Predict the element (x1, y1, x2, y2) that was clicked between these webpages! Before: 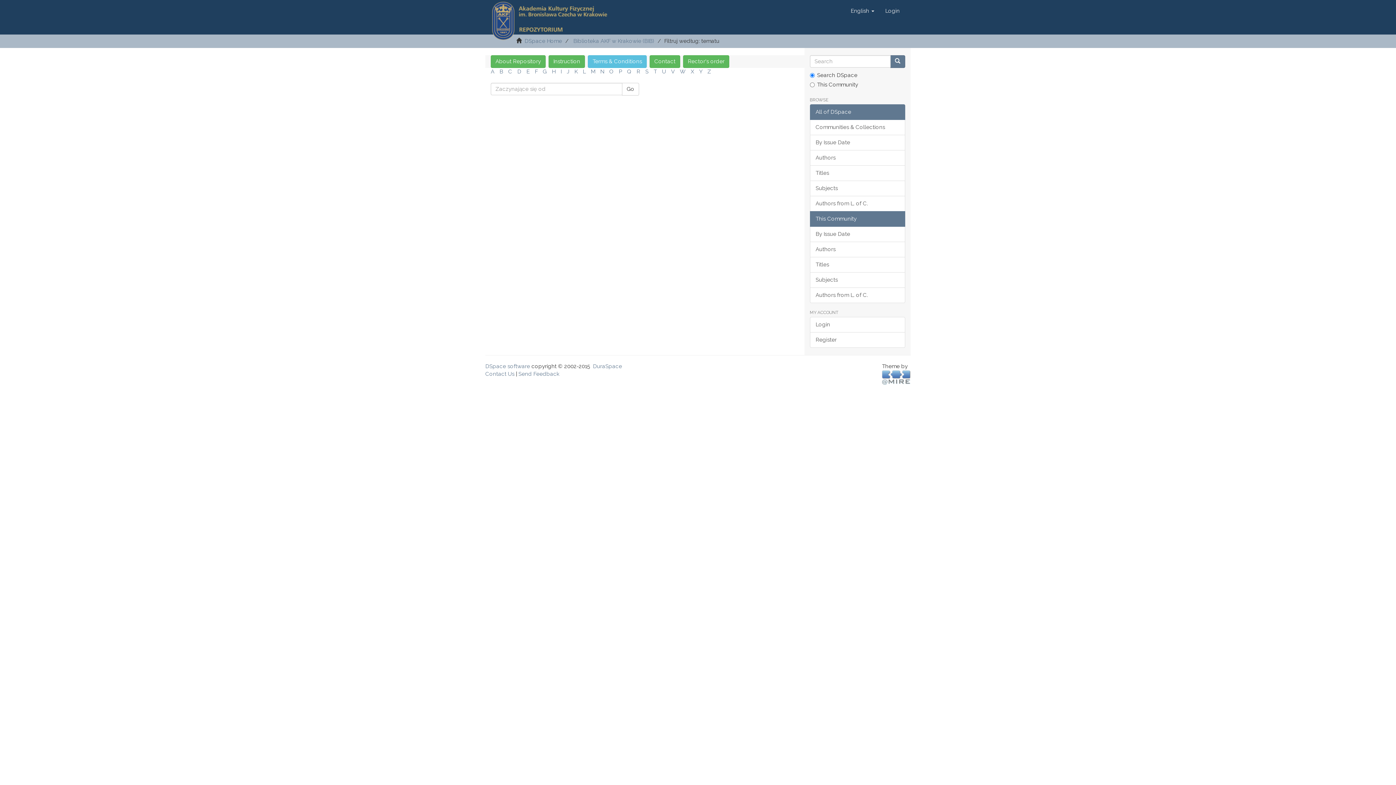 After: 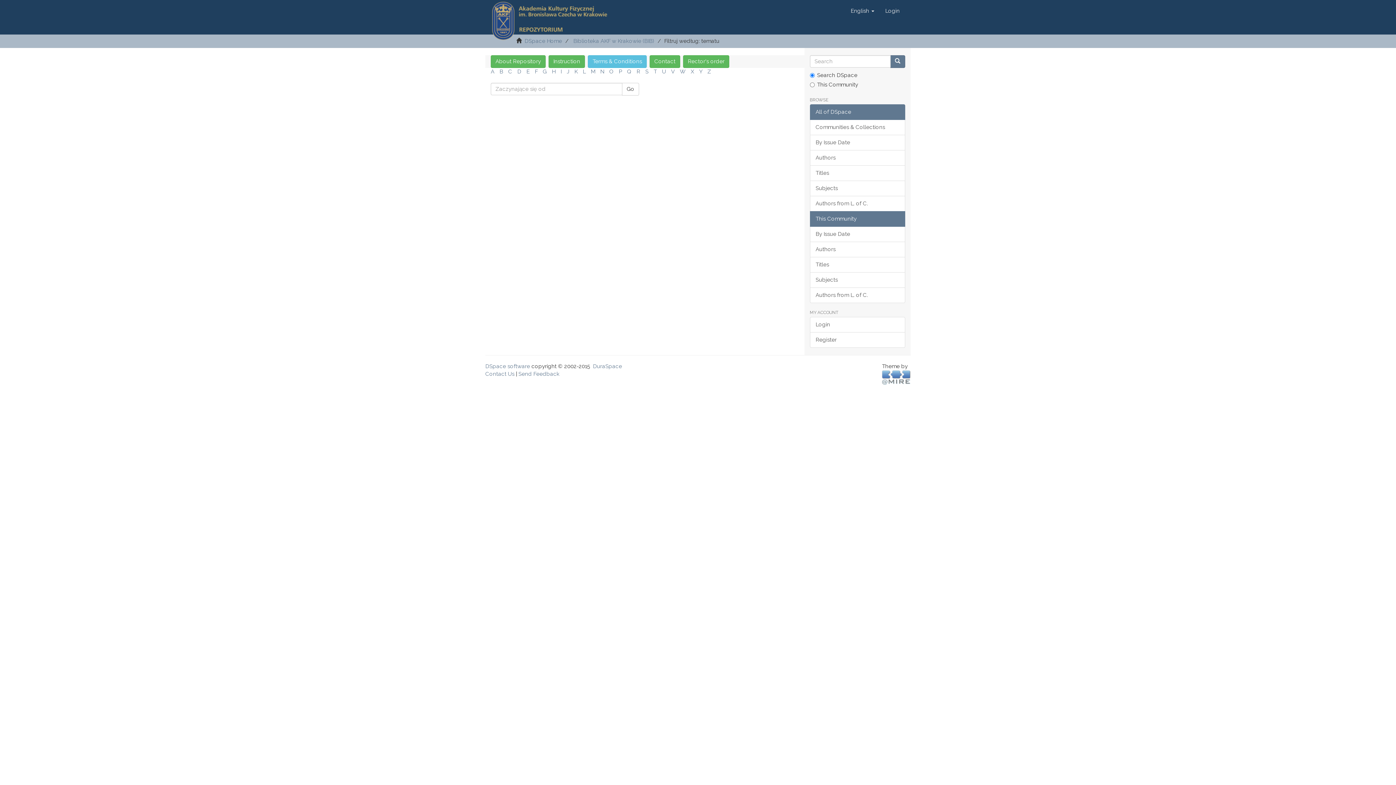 Action: label: Y bbox: (699, 68, 702, 74)